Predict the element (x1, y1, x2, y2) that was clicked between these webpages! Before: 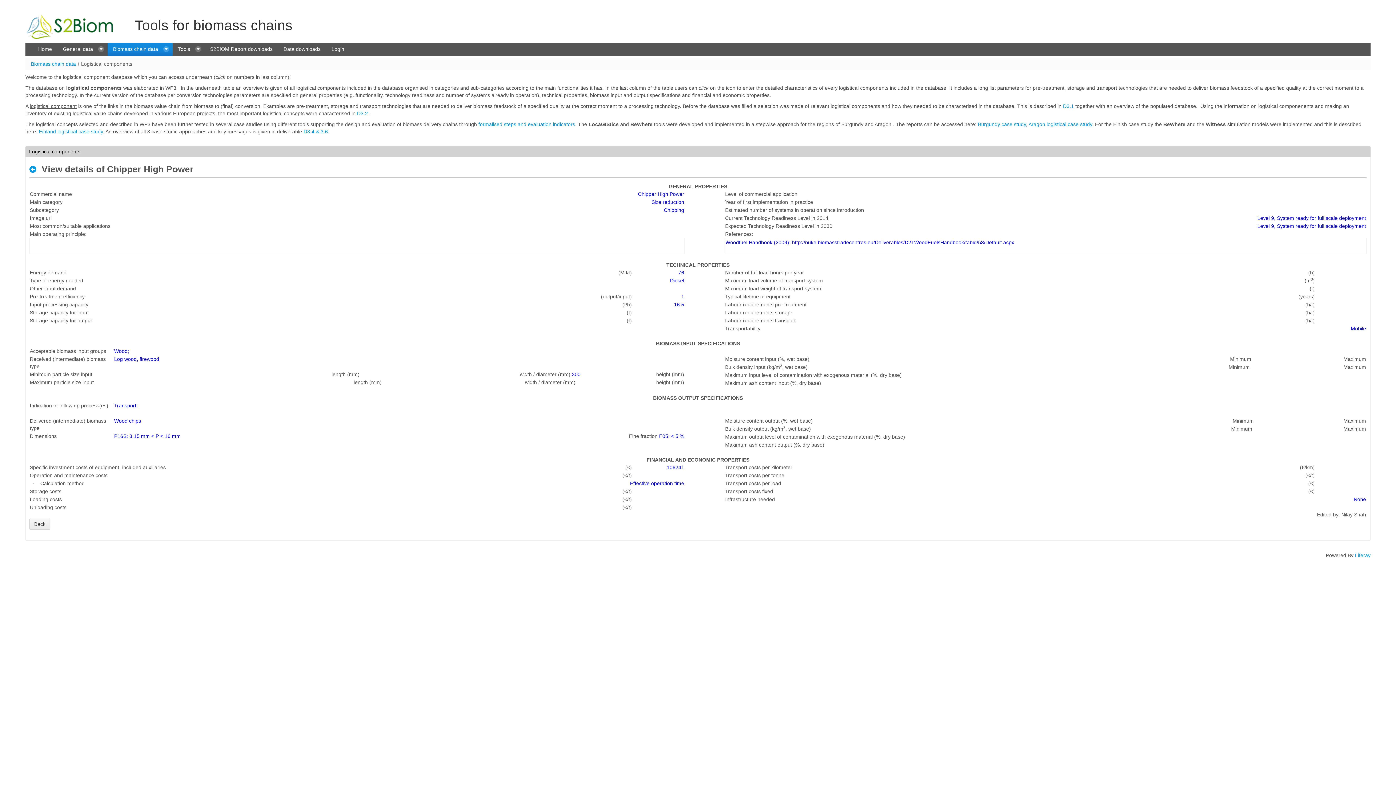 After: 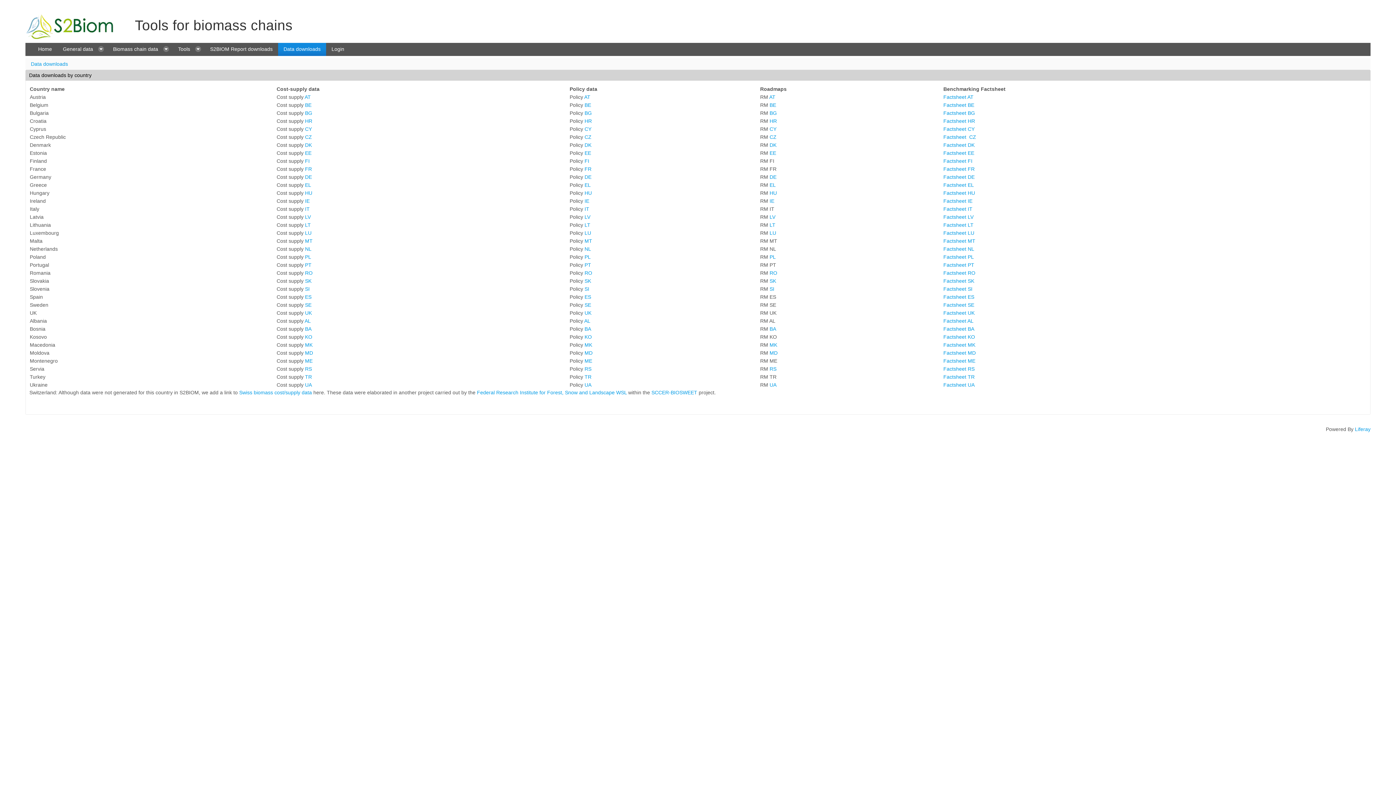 Action: bbox: (278, 42, 326, 55) label: Data downloads